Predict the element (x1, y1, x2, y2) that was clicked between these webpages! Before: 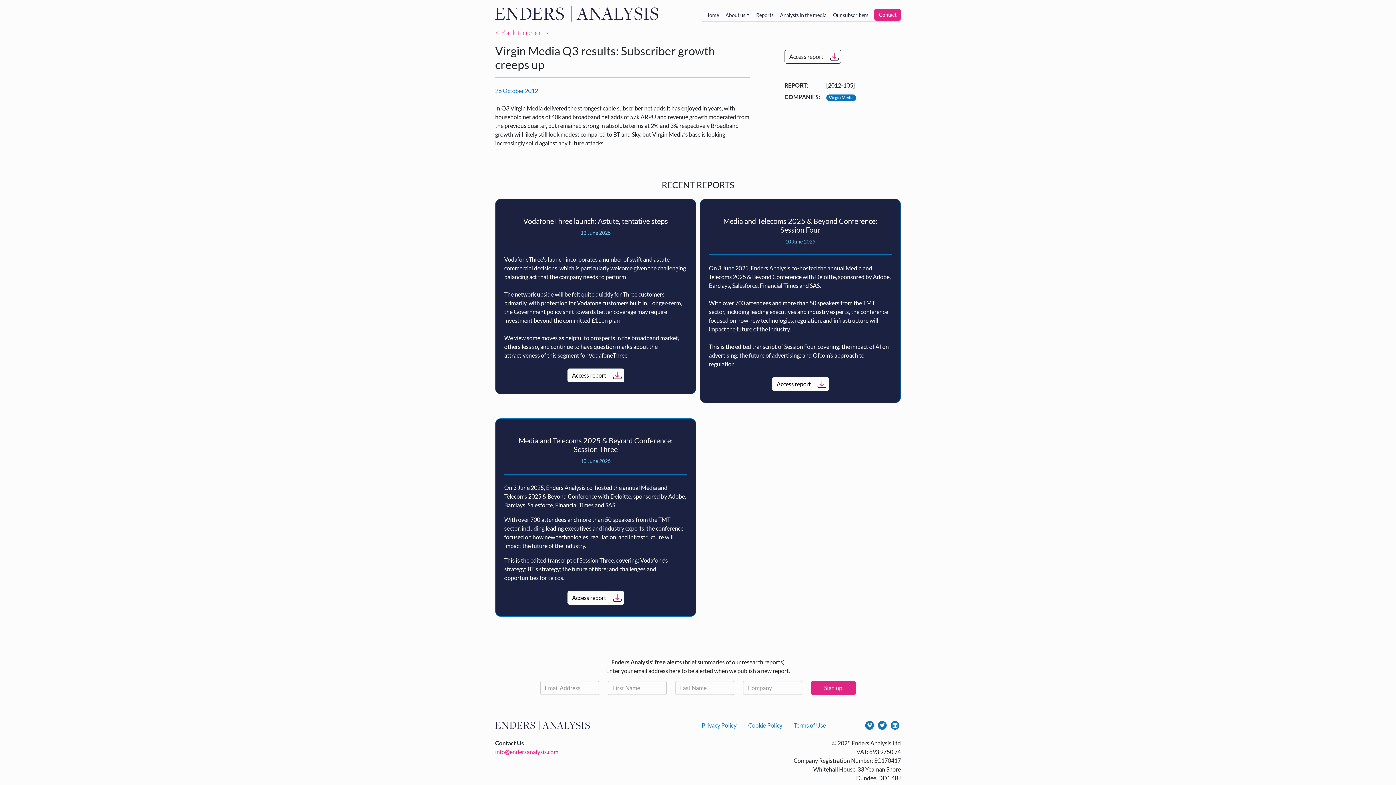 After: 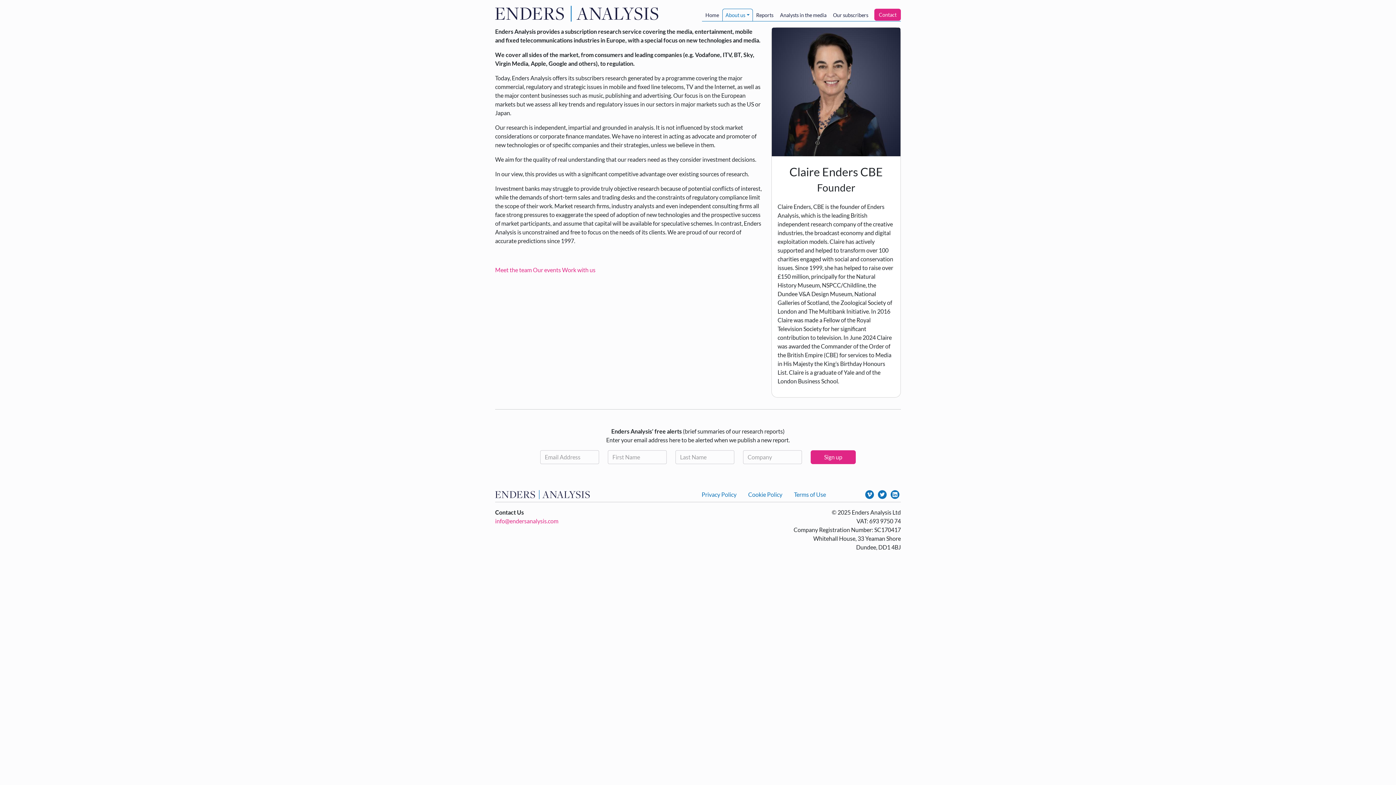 Action: label: About us bbox: (722, 8, 753, 21)